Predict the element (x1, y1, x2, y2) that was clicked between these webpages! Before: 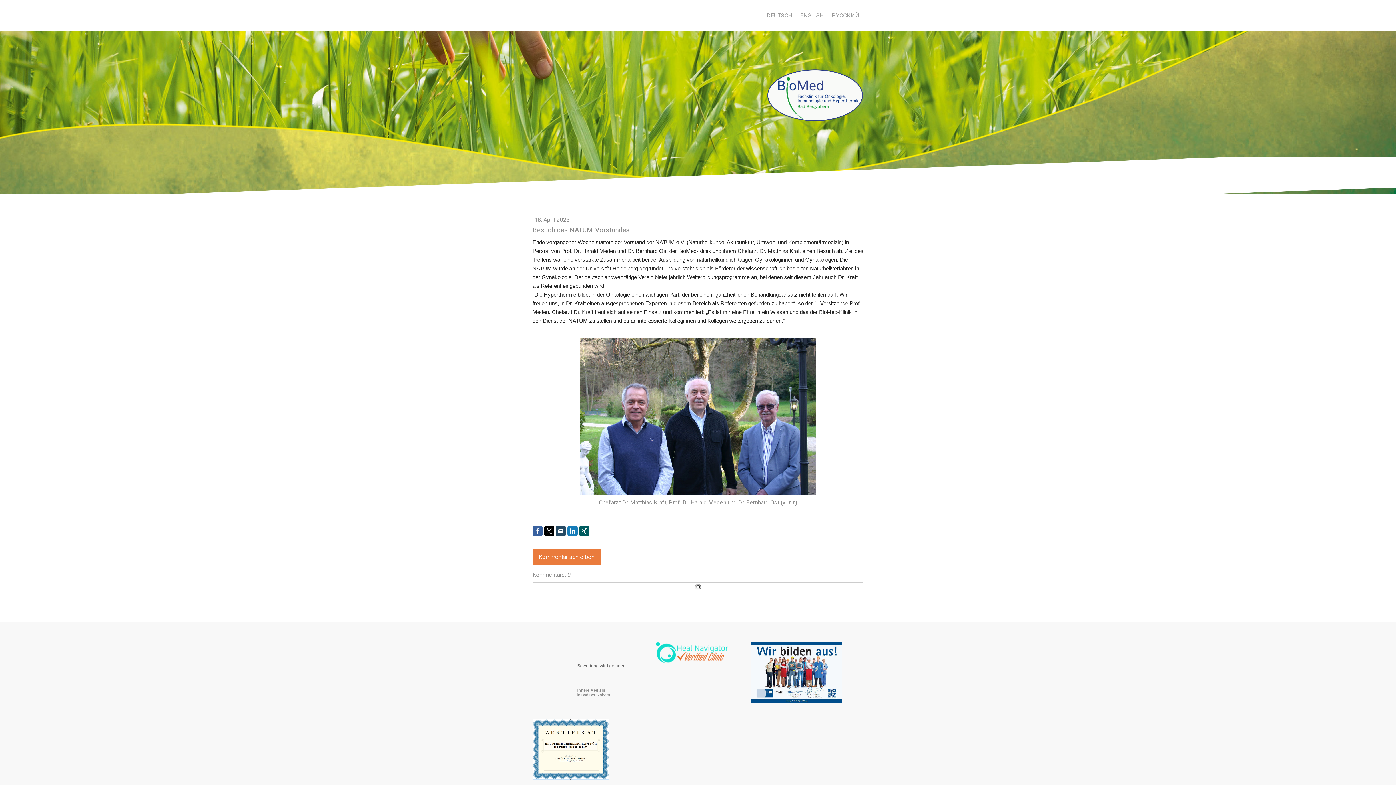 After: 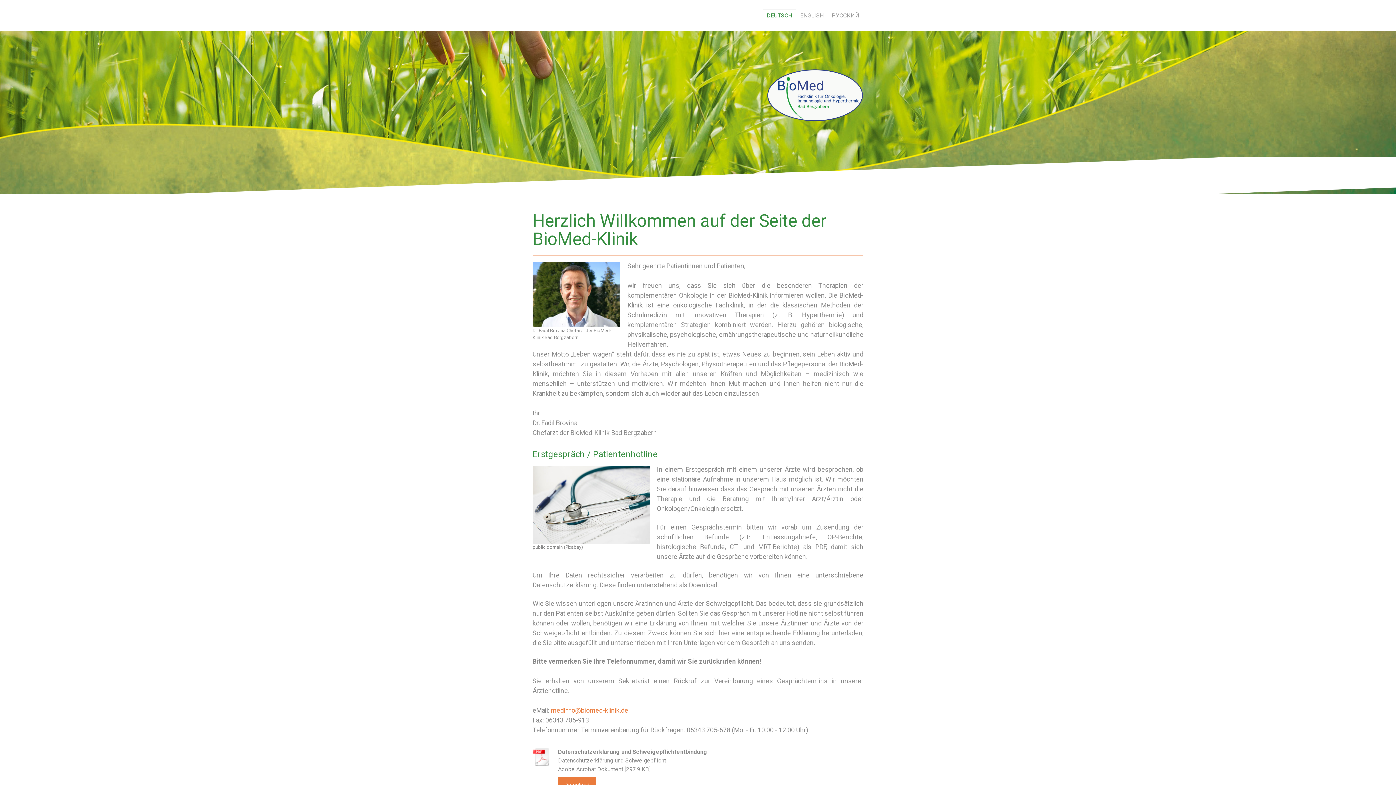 Action: label: DEUTSCH bbox: (762, 9, 796, 22)